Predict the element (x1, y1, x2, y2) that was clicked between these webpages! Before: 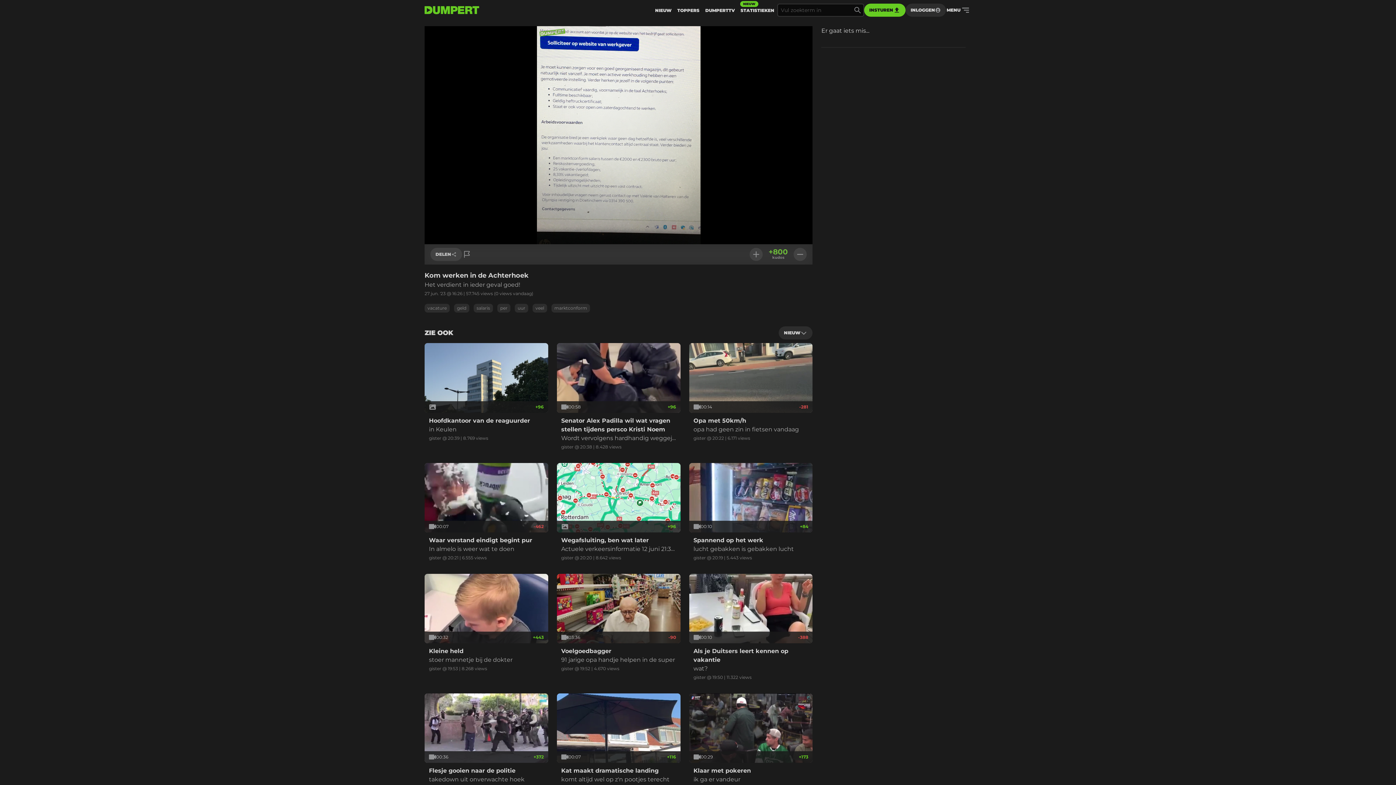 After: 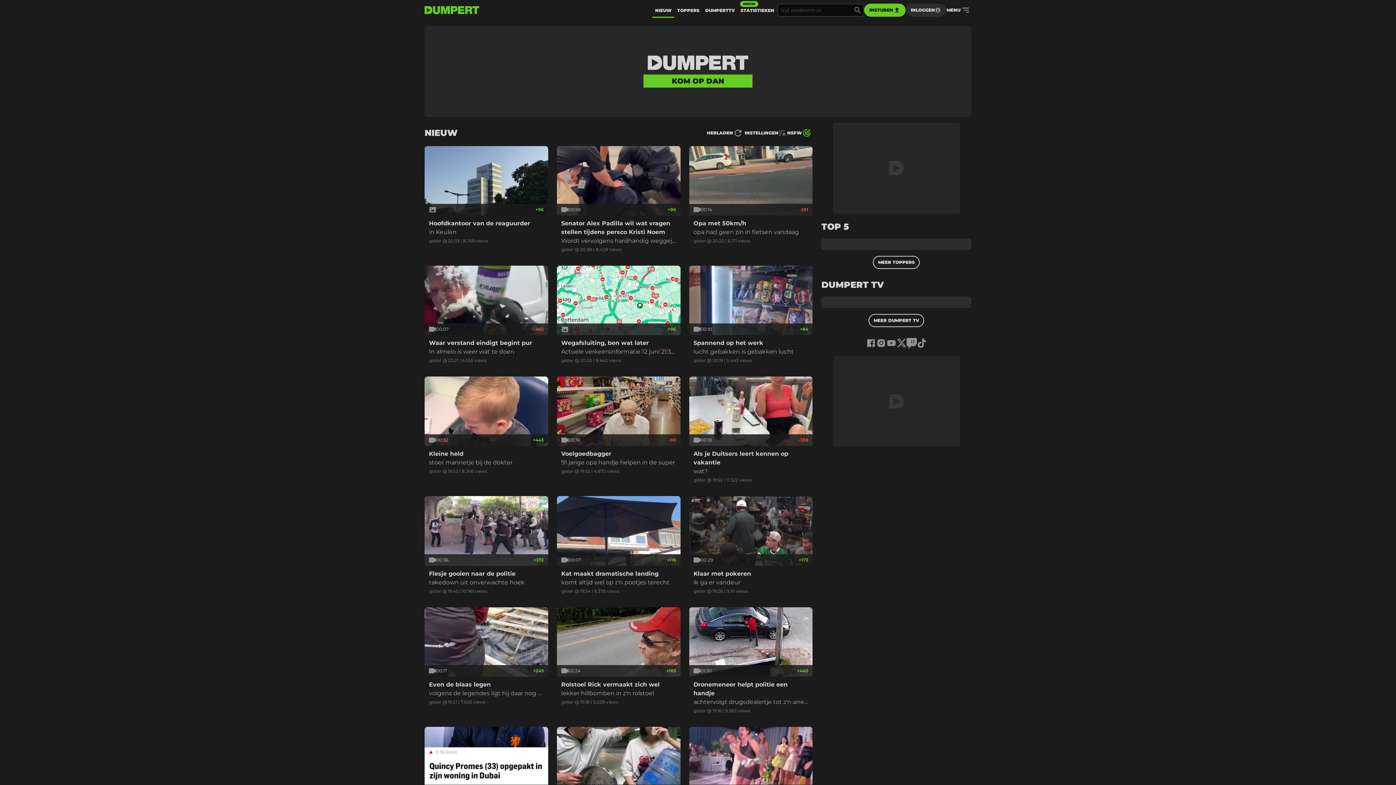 Action: label: terug naar de voorpagina bbox: (424, 6, 479, 14)